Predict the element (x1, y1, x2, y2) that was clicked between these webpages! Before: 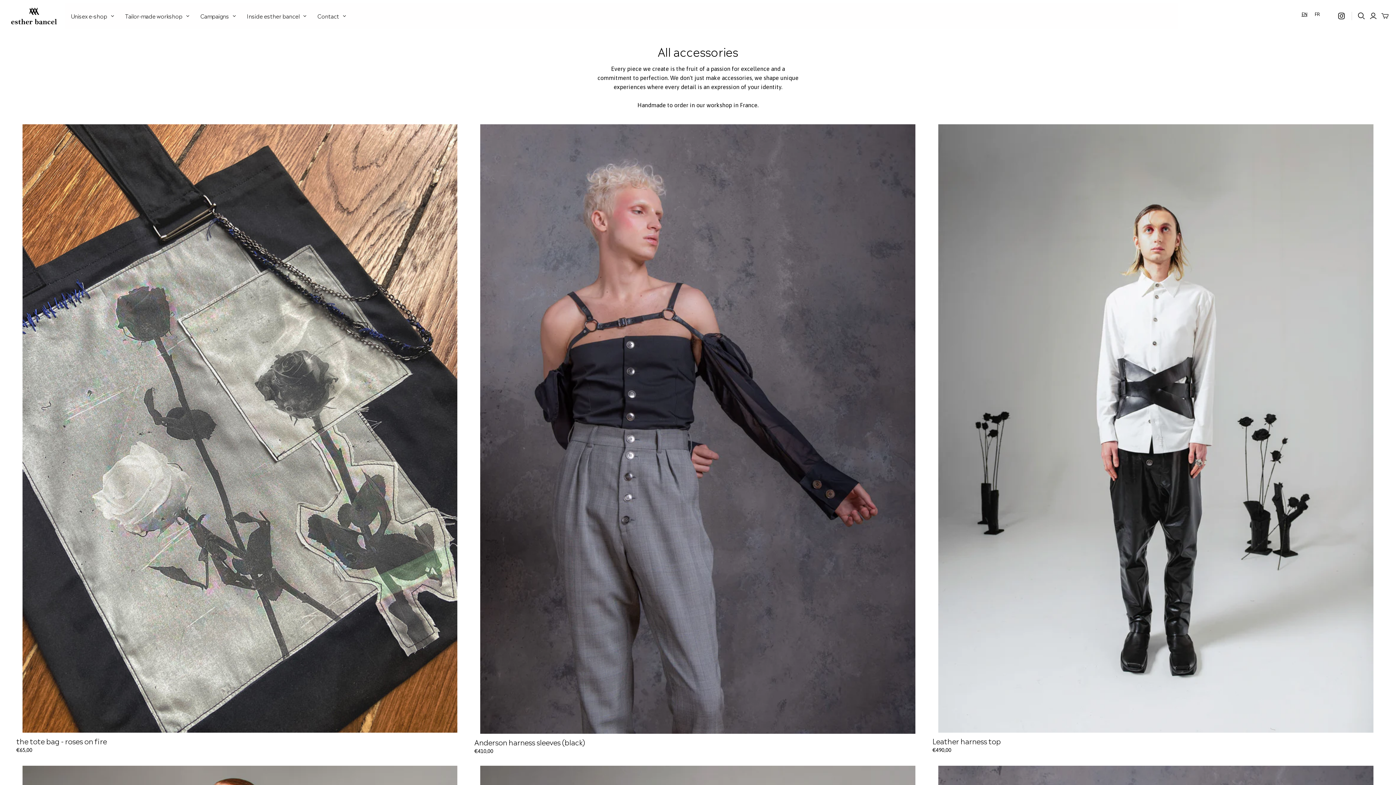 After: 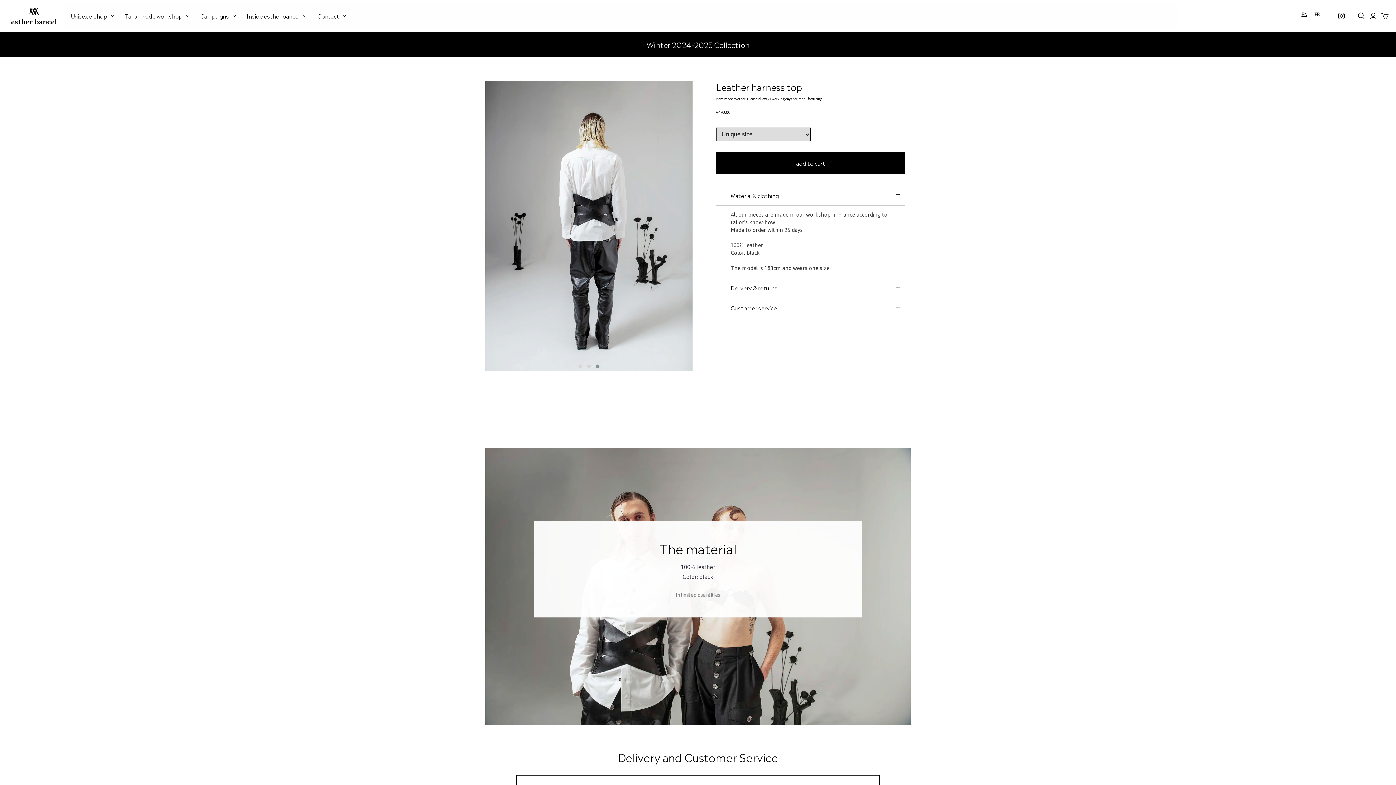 Action: label: Leather harness top bbox: (927, 736, 1001, 745)